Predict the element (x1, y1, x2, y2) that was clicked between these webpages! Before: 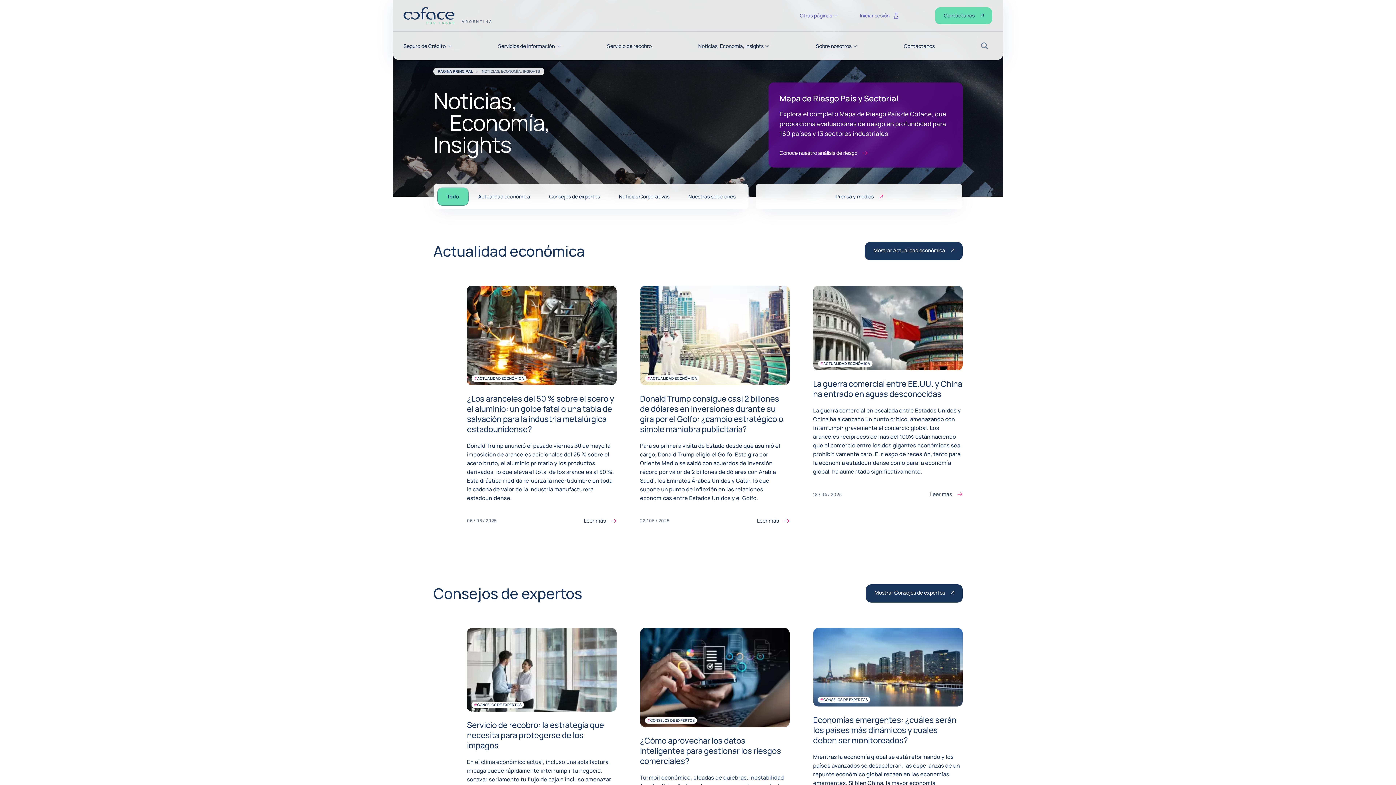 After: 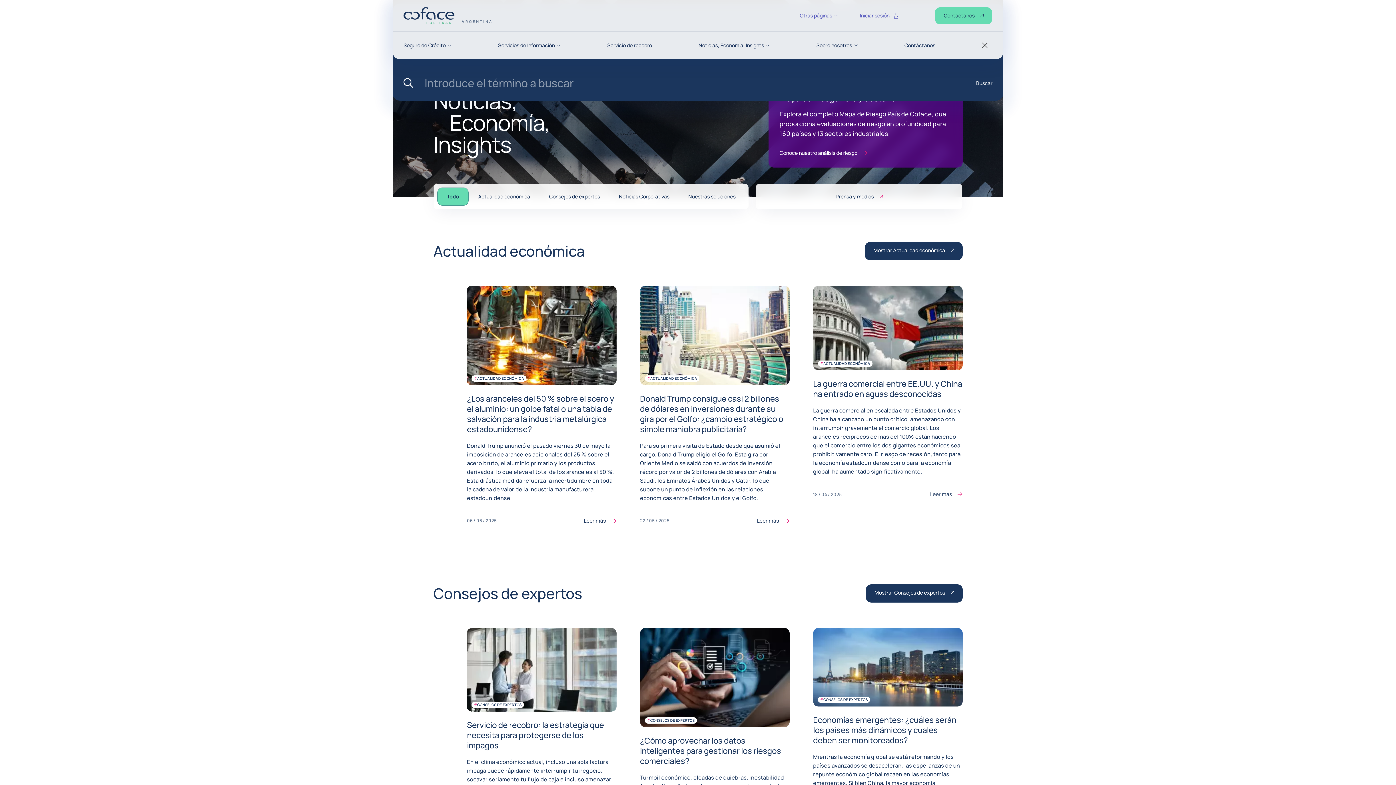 Action: label: Buscar bbox: (981, 42, 992, 49)